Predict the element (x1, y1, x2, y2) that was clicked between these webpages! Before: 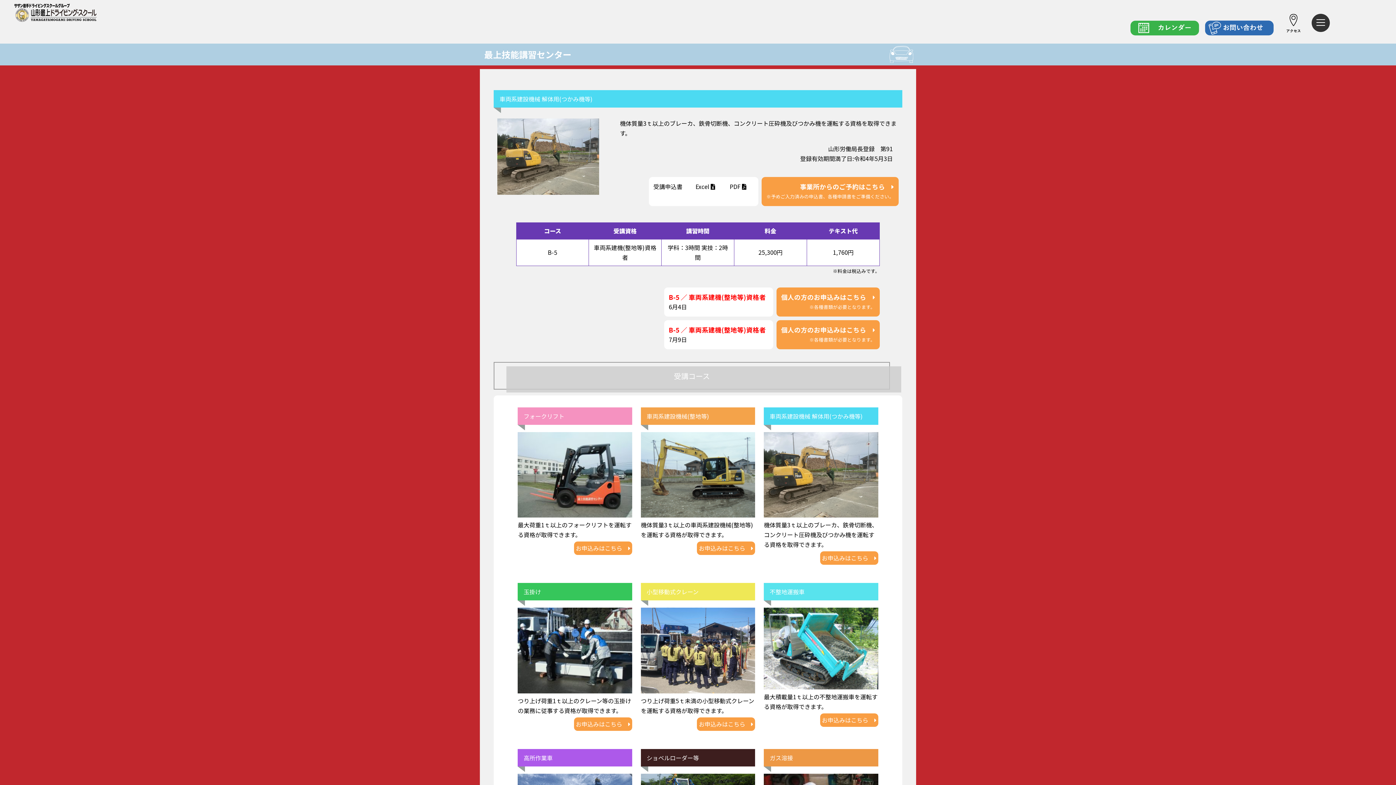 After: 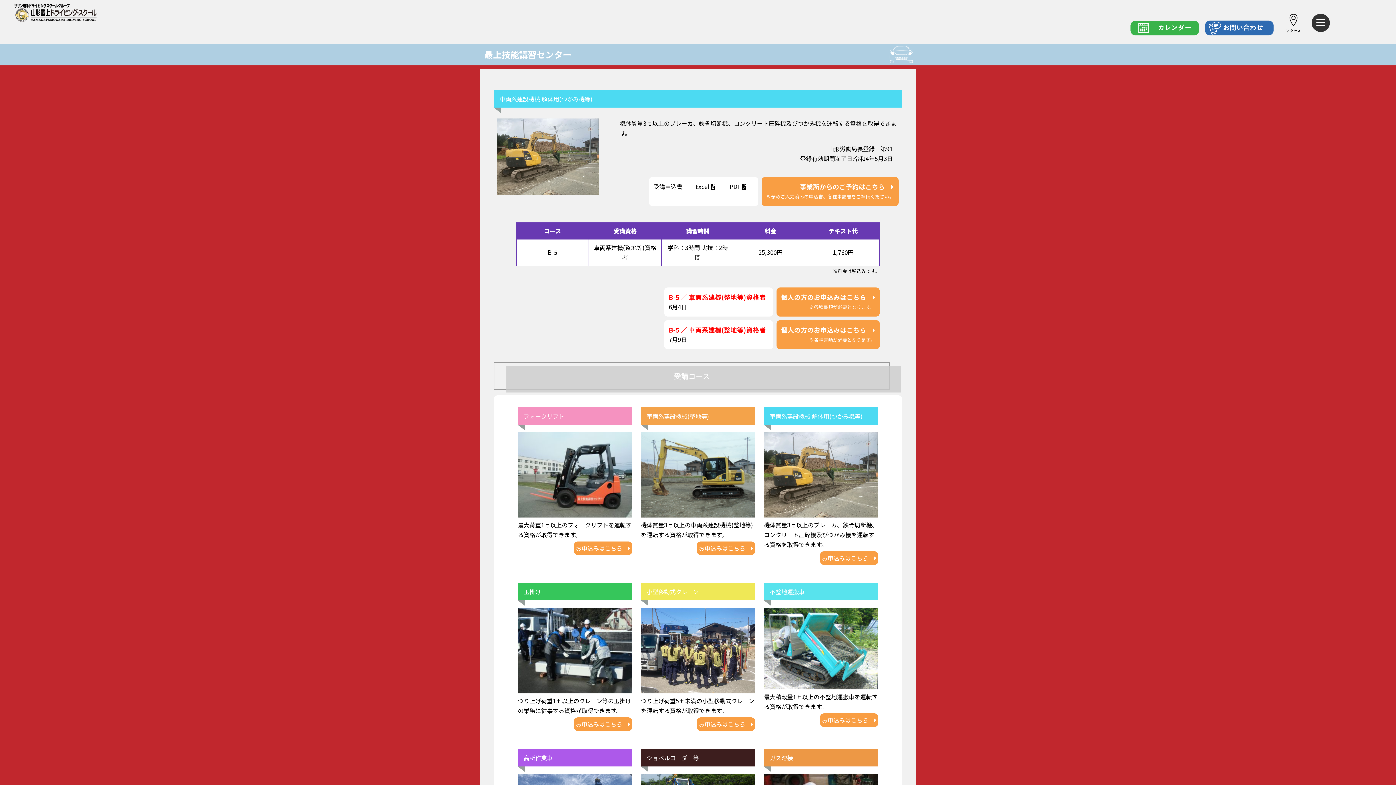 Action: label: Excel bbox: (695, 182, 716, 190)